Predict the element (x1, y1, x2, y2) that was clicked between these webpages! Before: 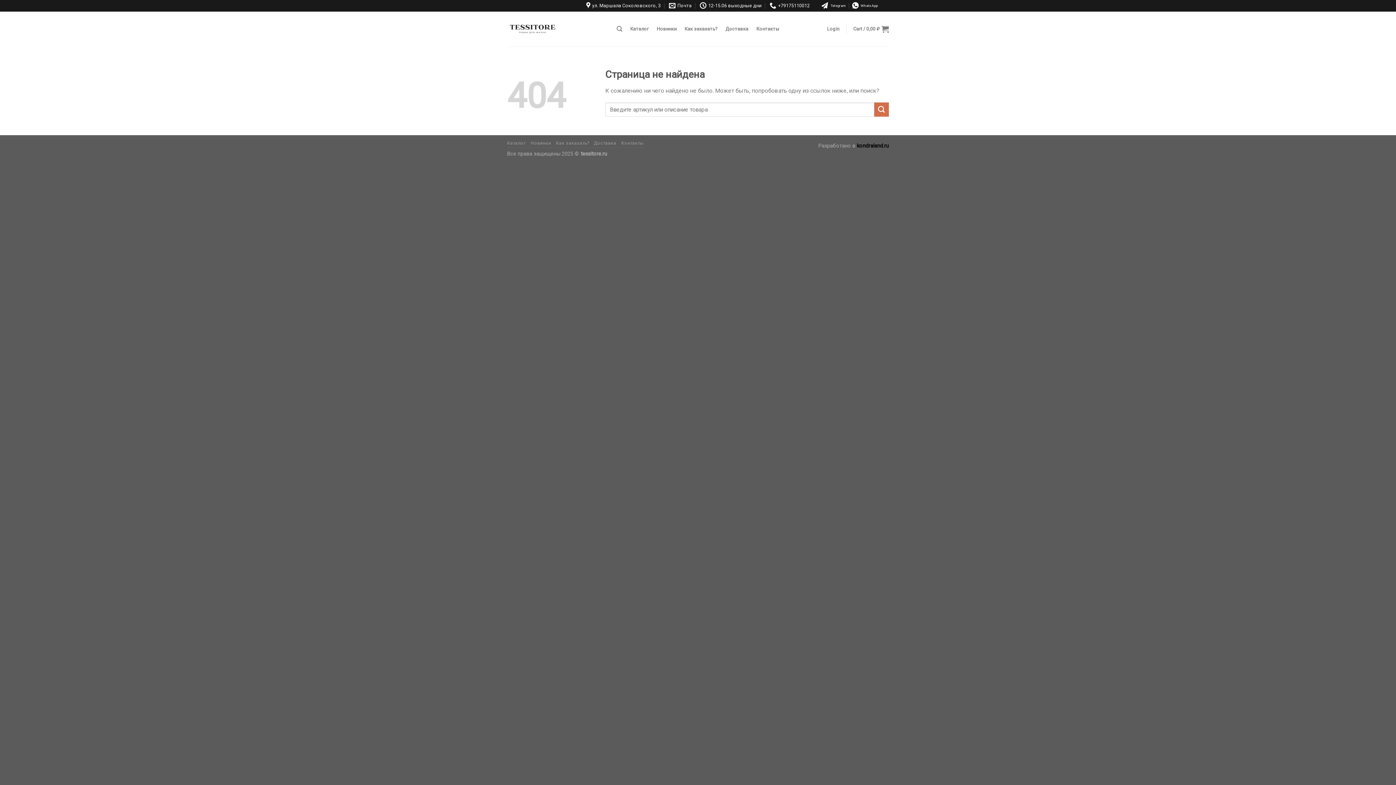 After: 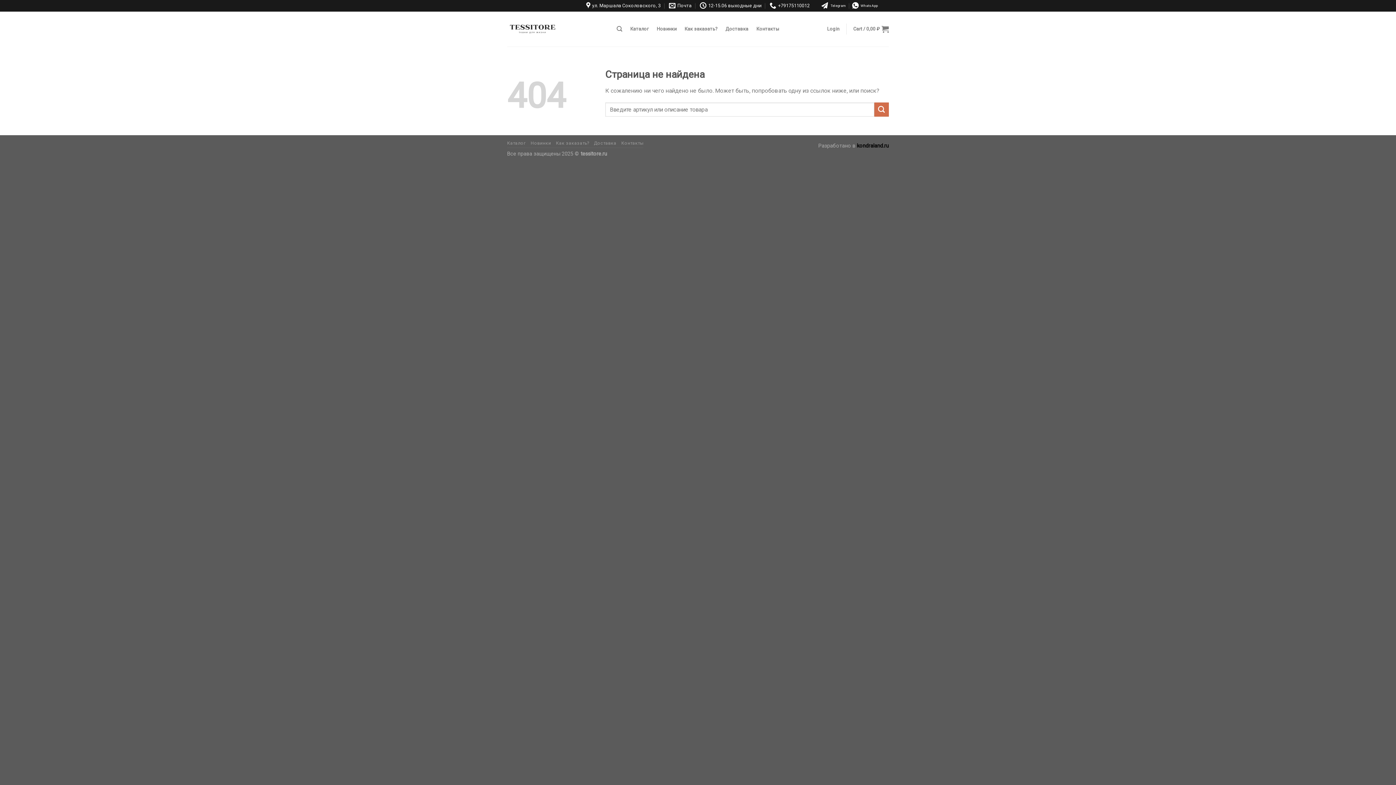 Action: bbox: (820, 0, 846, 11) label: Telegram